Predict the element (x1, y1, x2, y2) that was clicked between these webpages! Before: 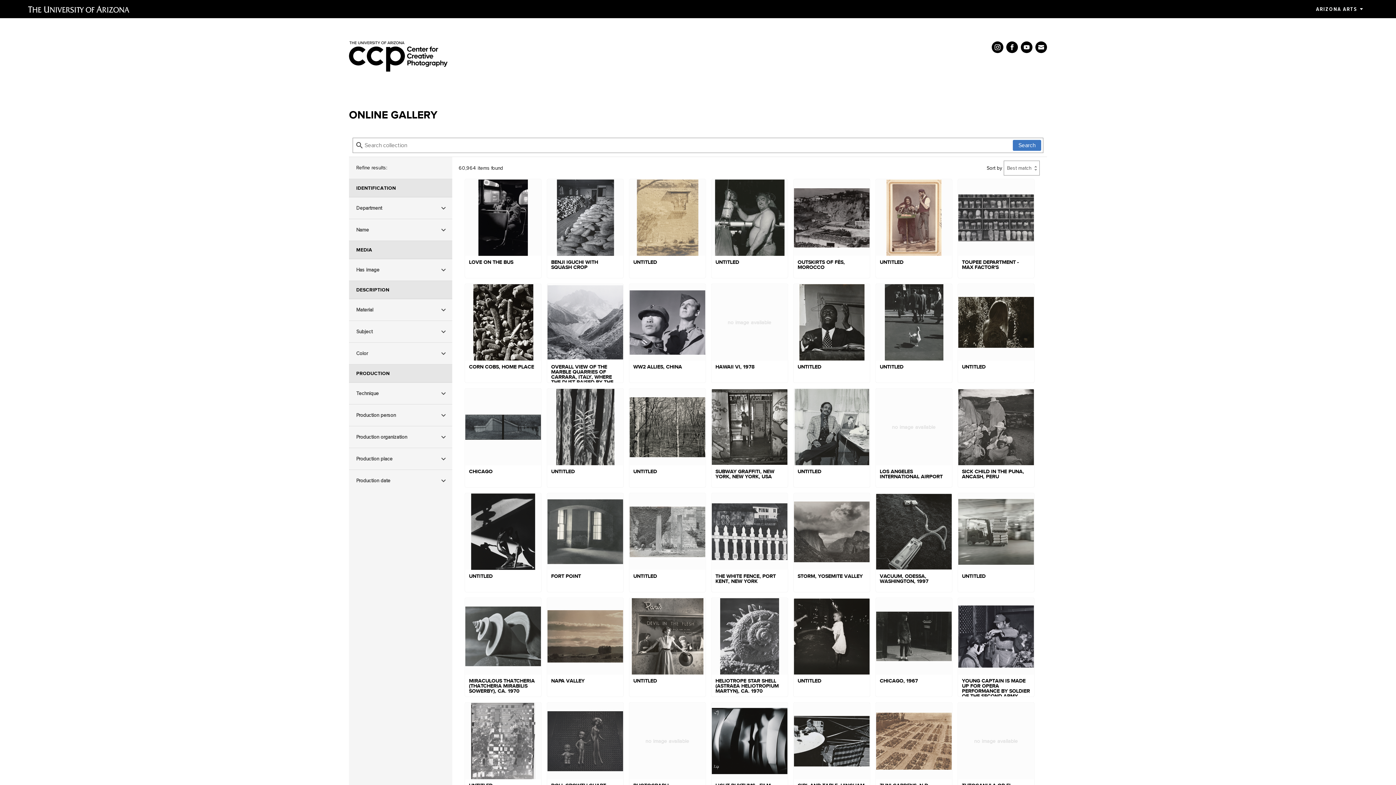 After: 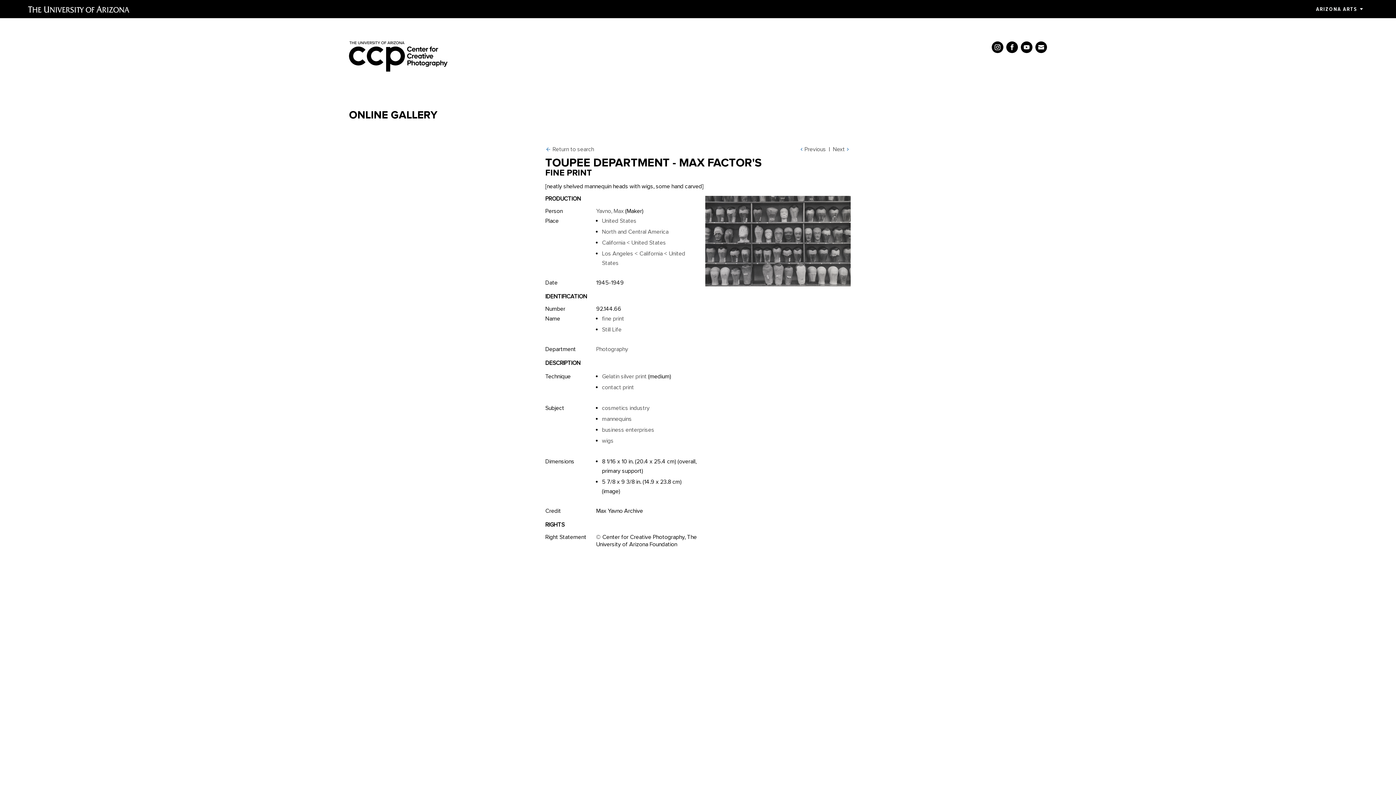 Action: label: TOUPEE DEPARTMENT - MAX FACTOR'S bbox: (958, 179, 1034, 278)